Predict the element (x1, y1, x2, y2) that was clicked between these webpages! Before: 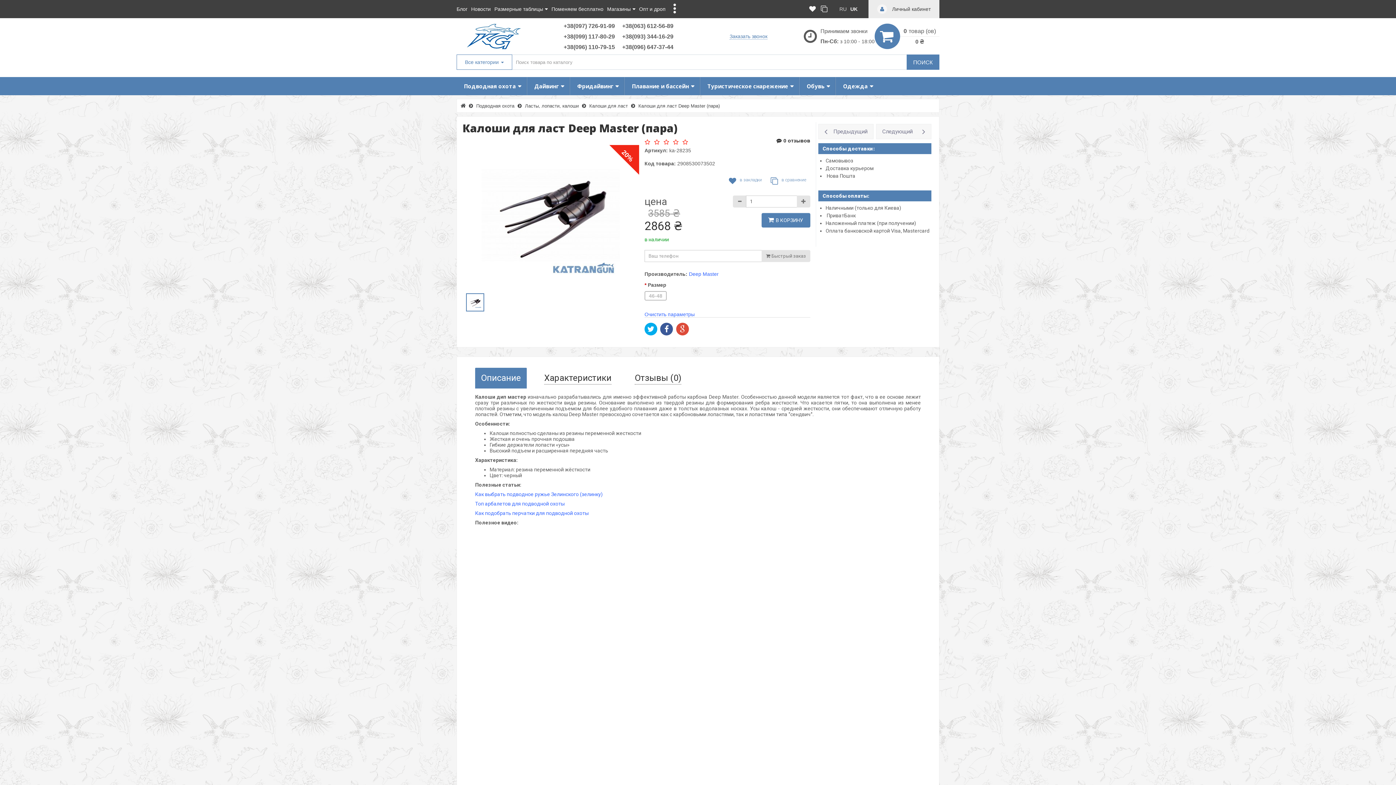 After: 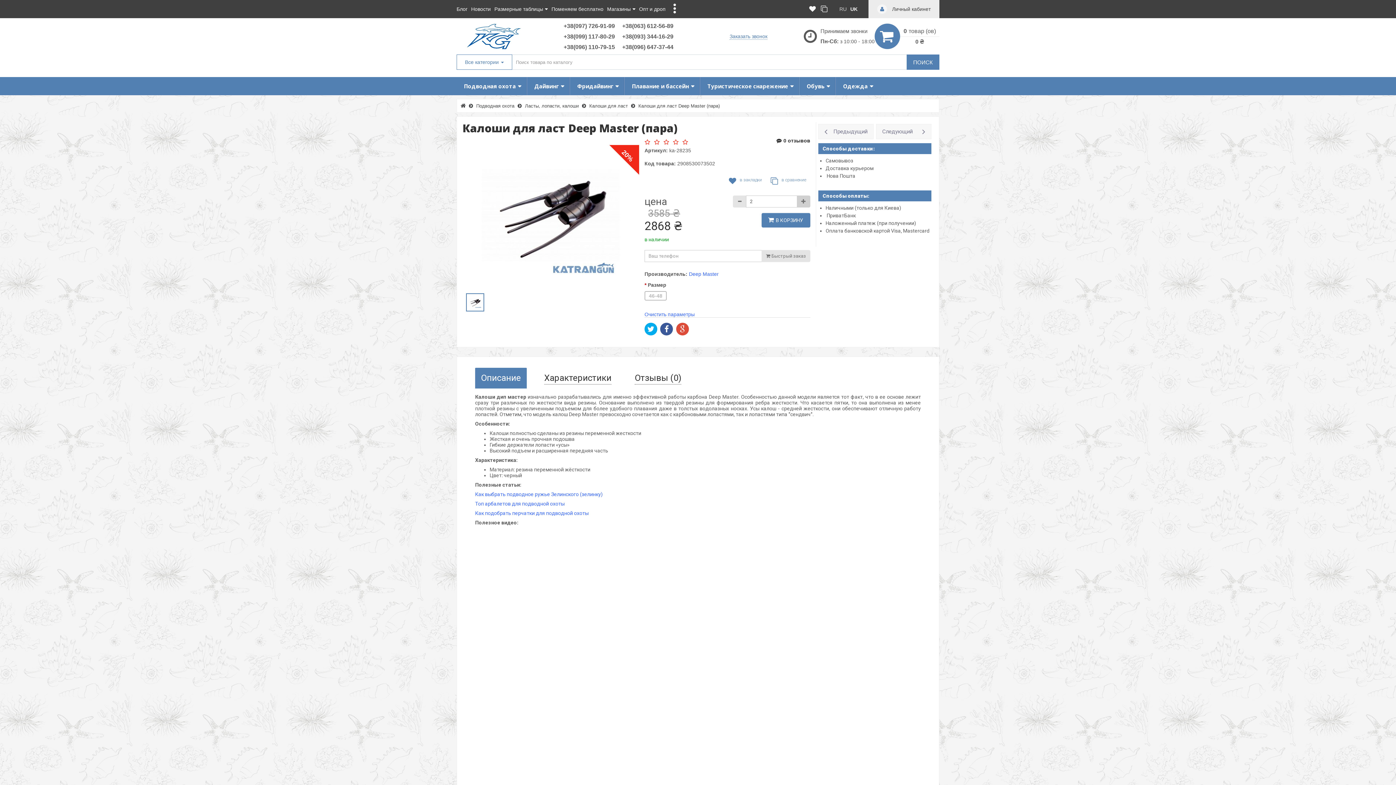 Action: bbox: (797, 195, 810, 207)